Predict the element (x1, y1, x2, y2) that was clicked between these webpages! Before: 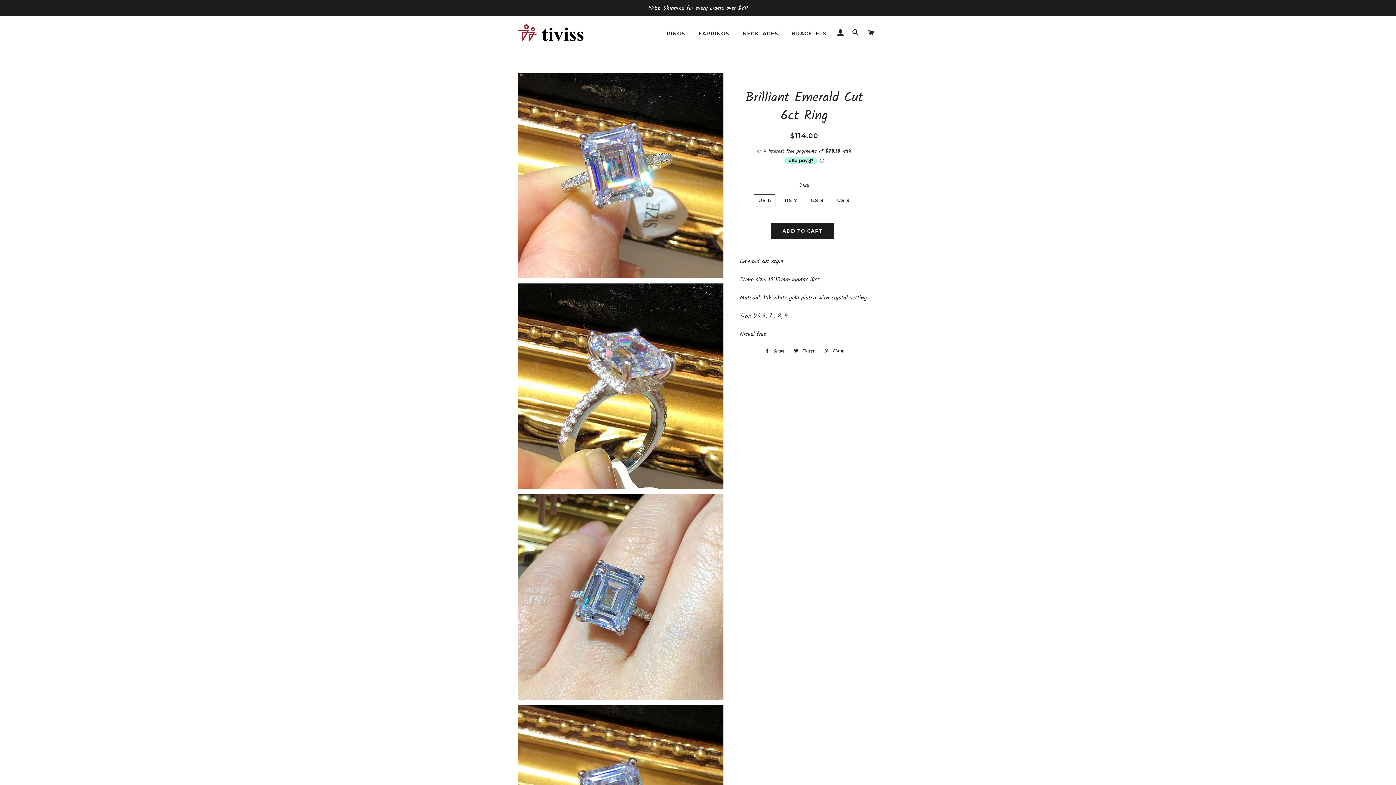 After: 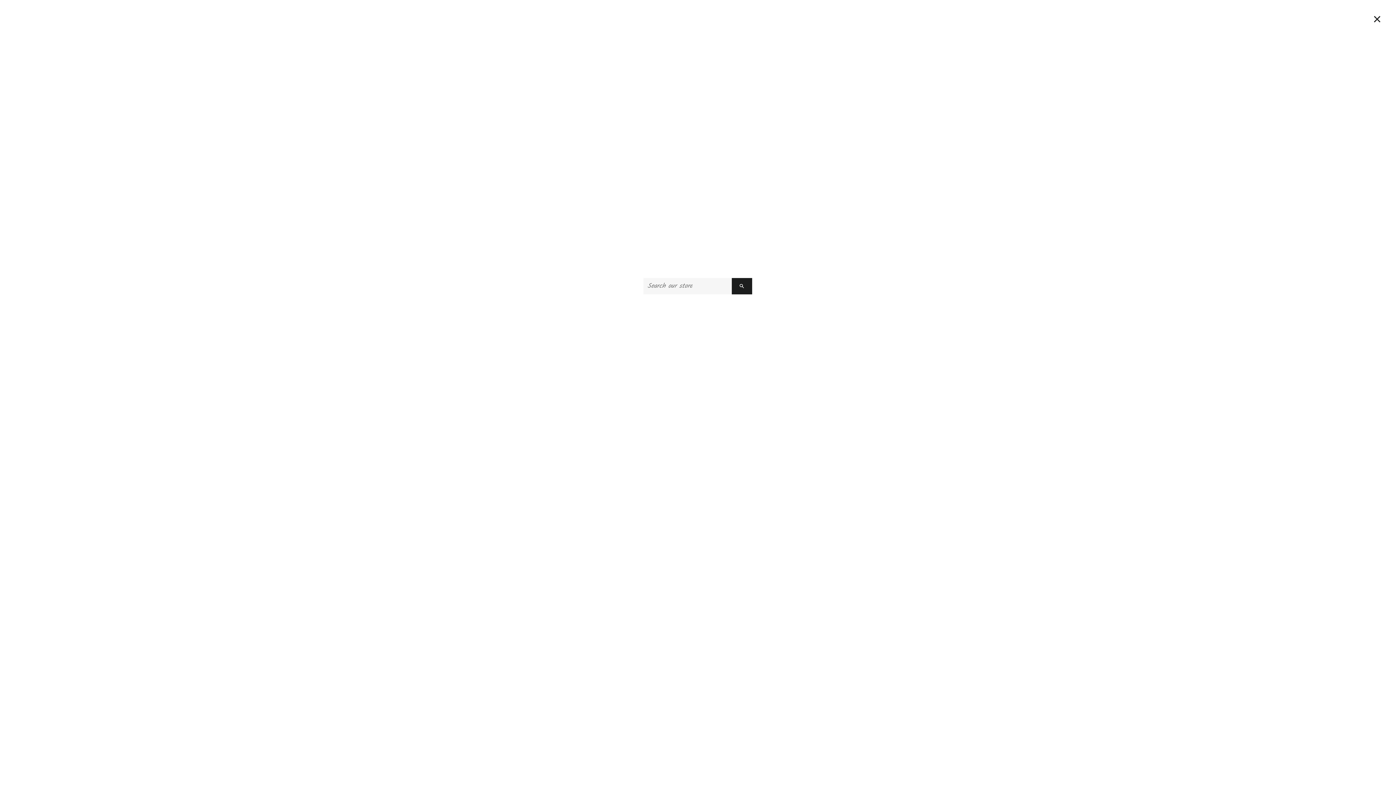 Action: label: SEARCH bbox: (849, 21, 862, 43)